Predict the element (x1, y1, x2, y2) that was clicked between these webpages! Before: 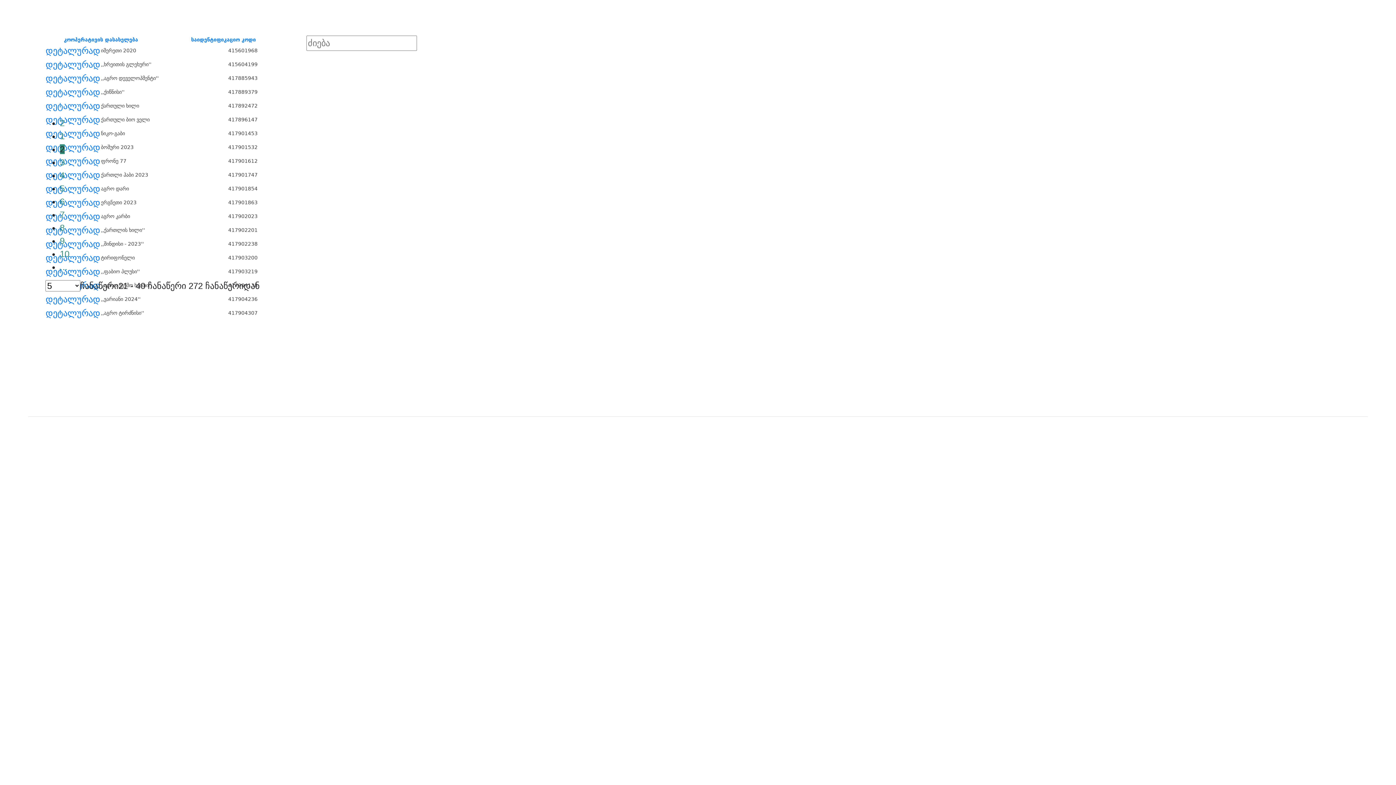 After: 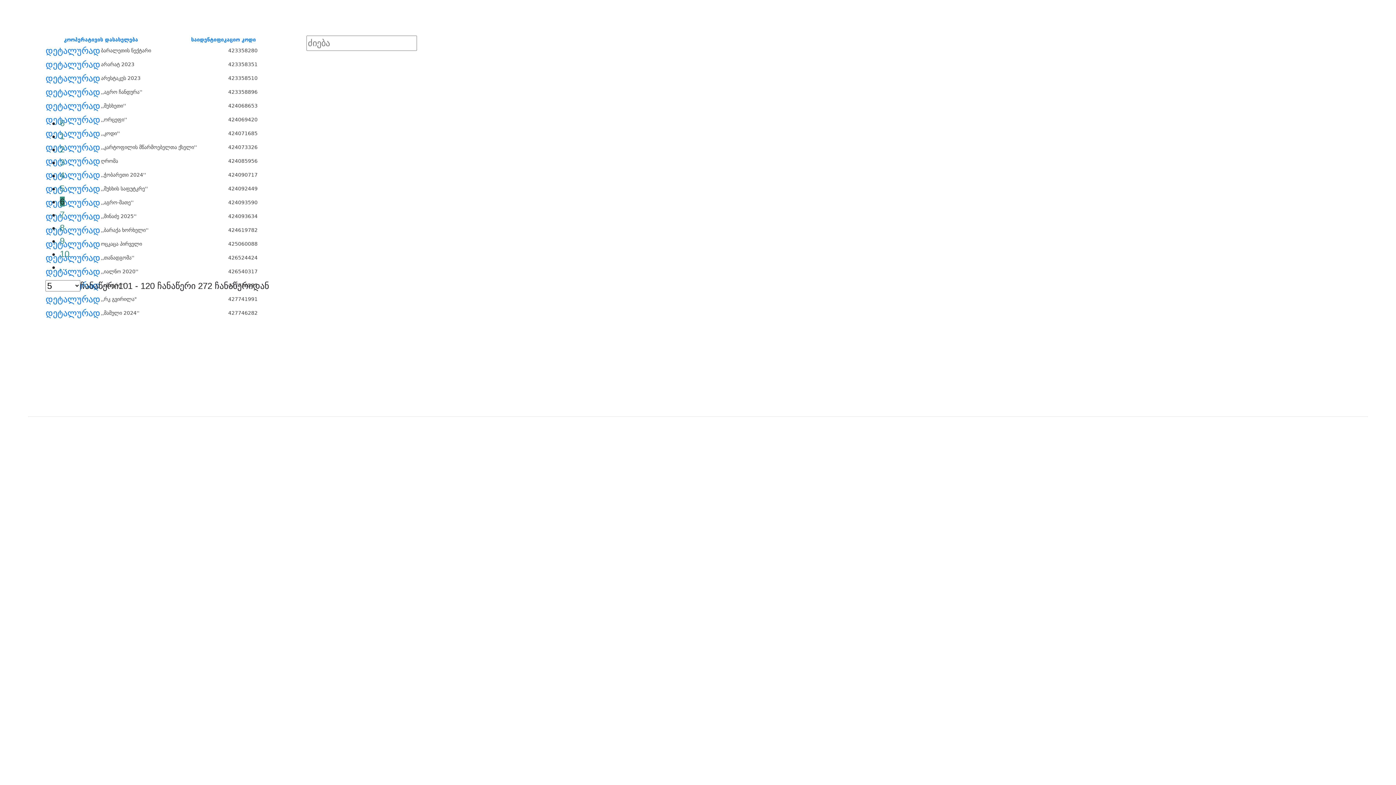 Action: bbox: (59, 196, 64, 206) label: 6